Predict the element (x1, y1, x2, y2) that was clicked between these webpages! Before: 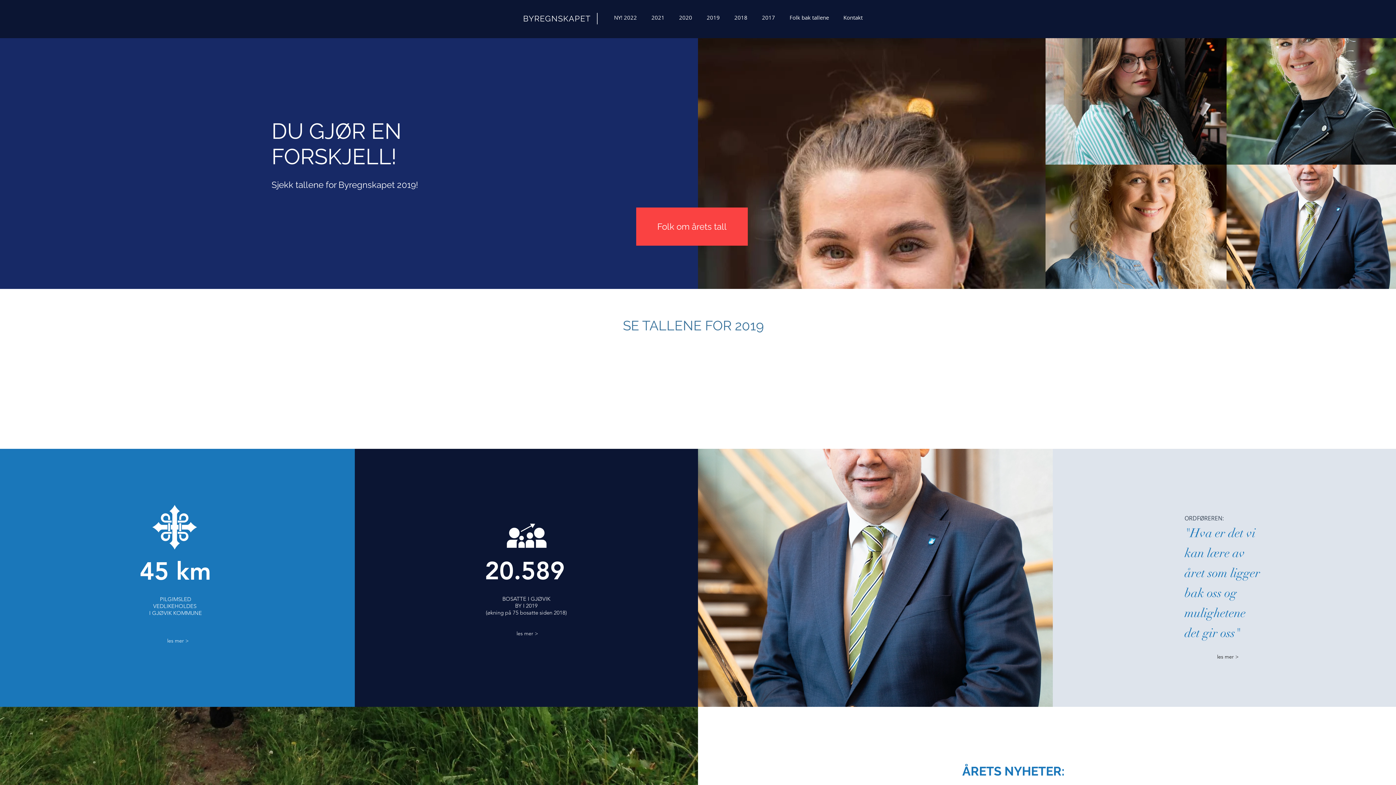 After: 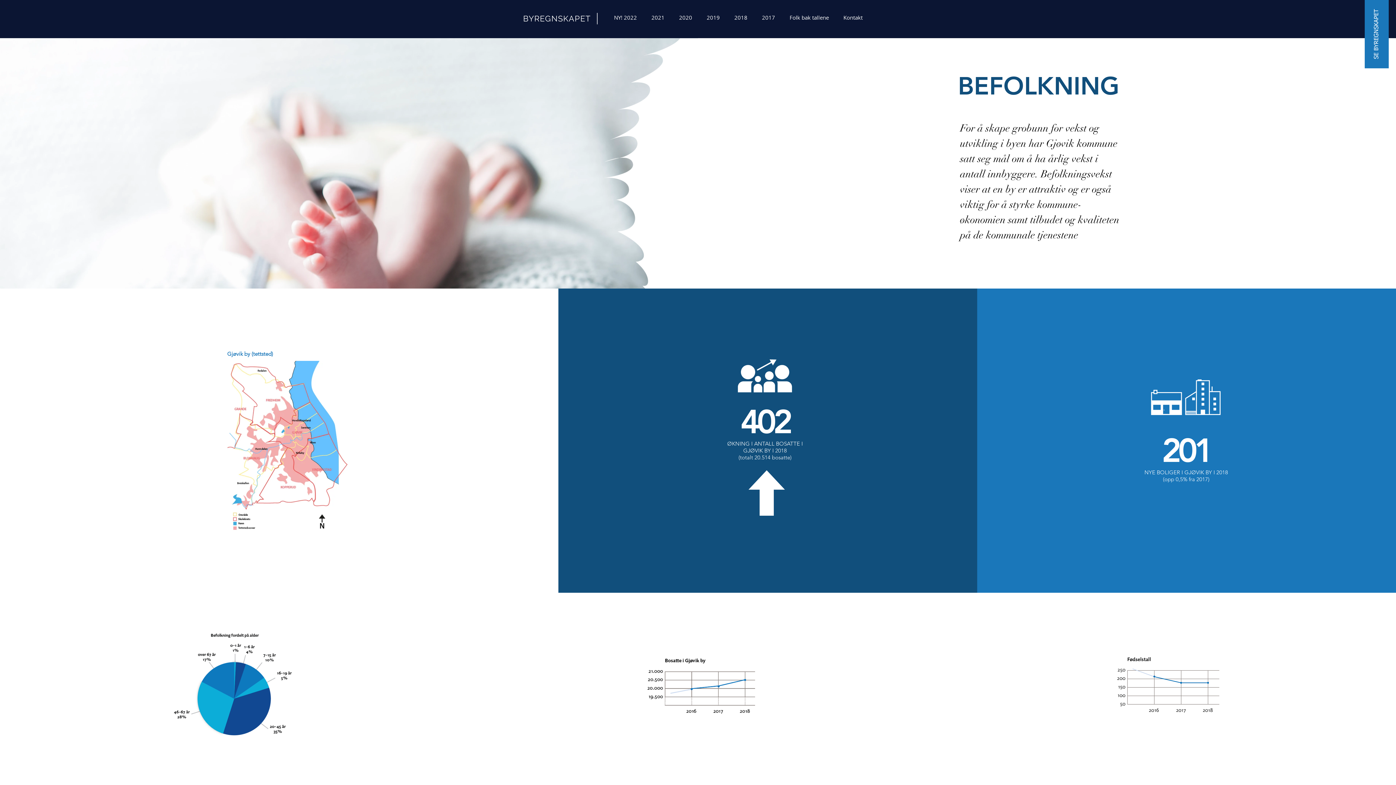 Action: label: les mer > bbox: (498, 627, 556, 640)